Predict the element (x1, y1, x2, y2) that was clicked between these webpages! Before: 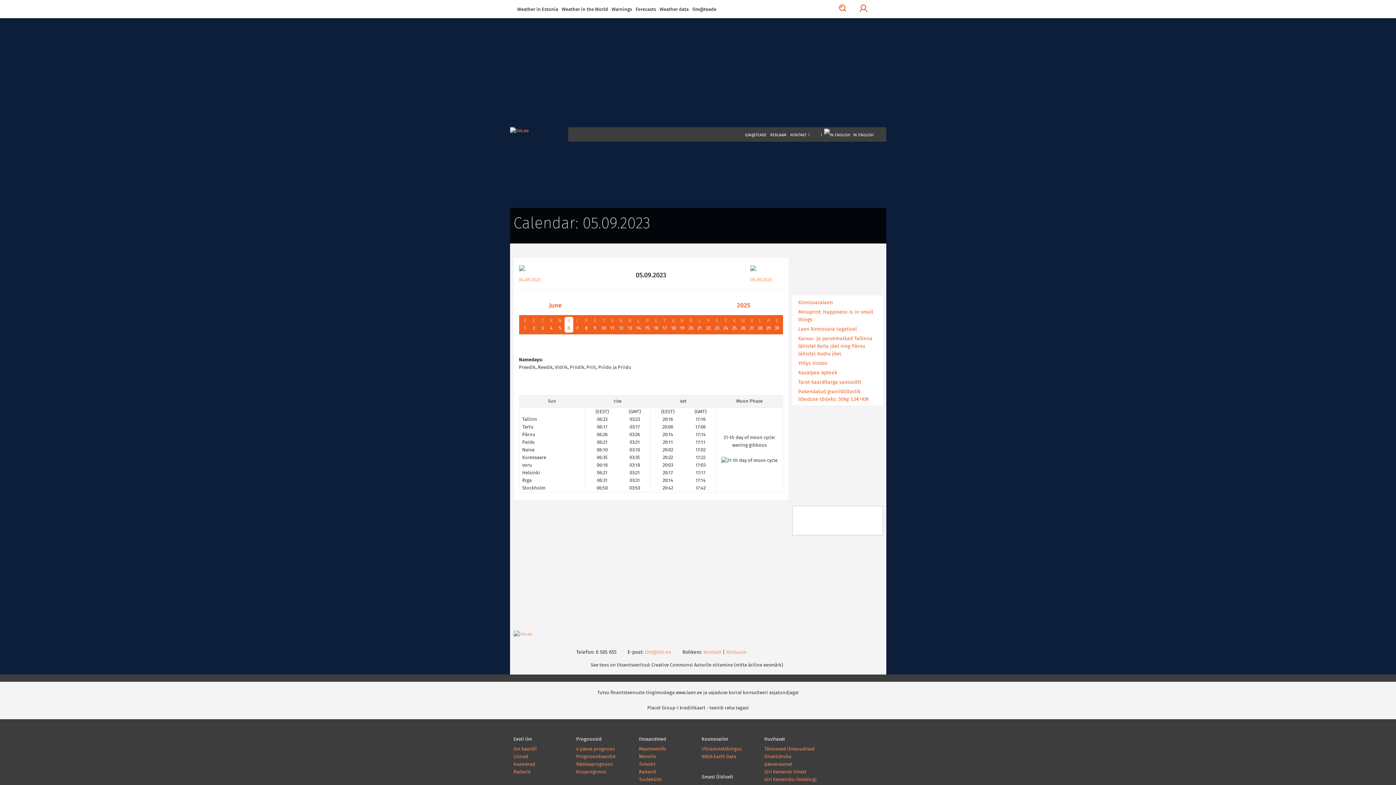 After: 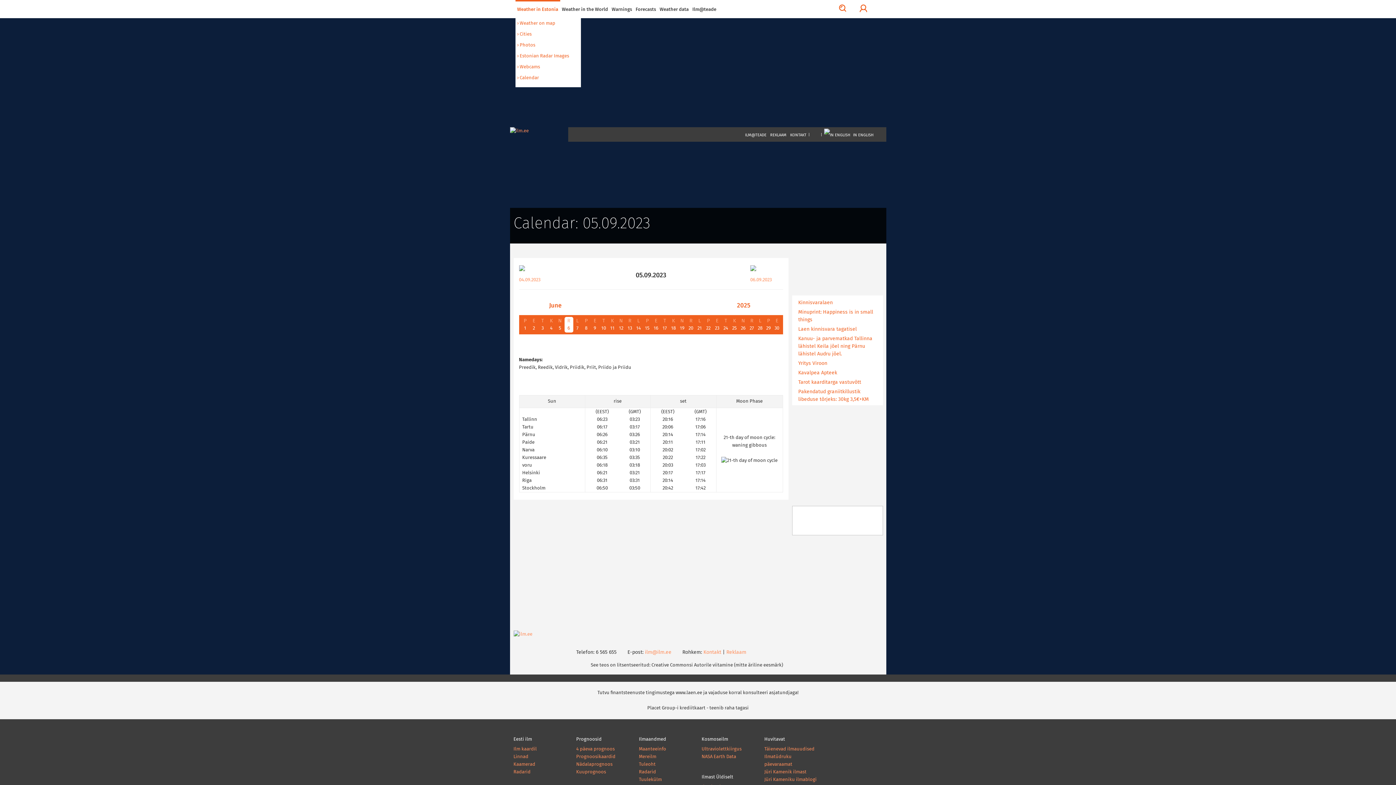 Action: bbox: (515, 0, 560, 18) label: Weather in Estonia